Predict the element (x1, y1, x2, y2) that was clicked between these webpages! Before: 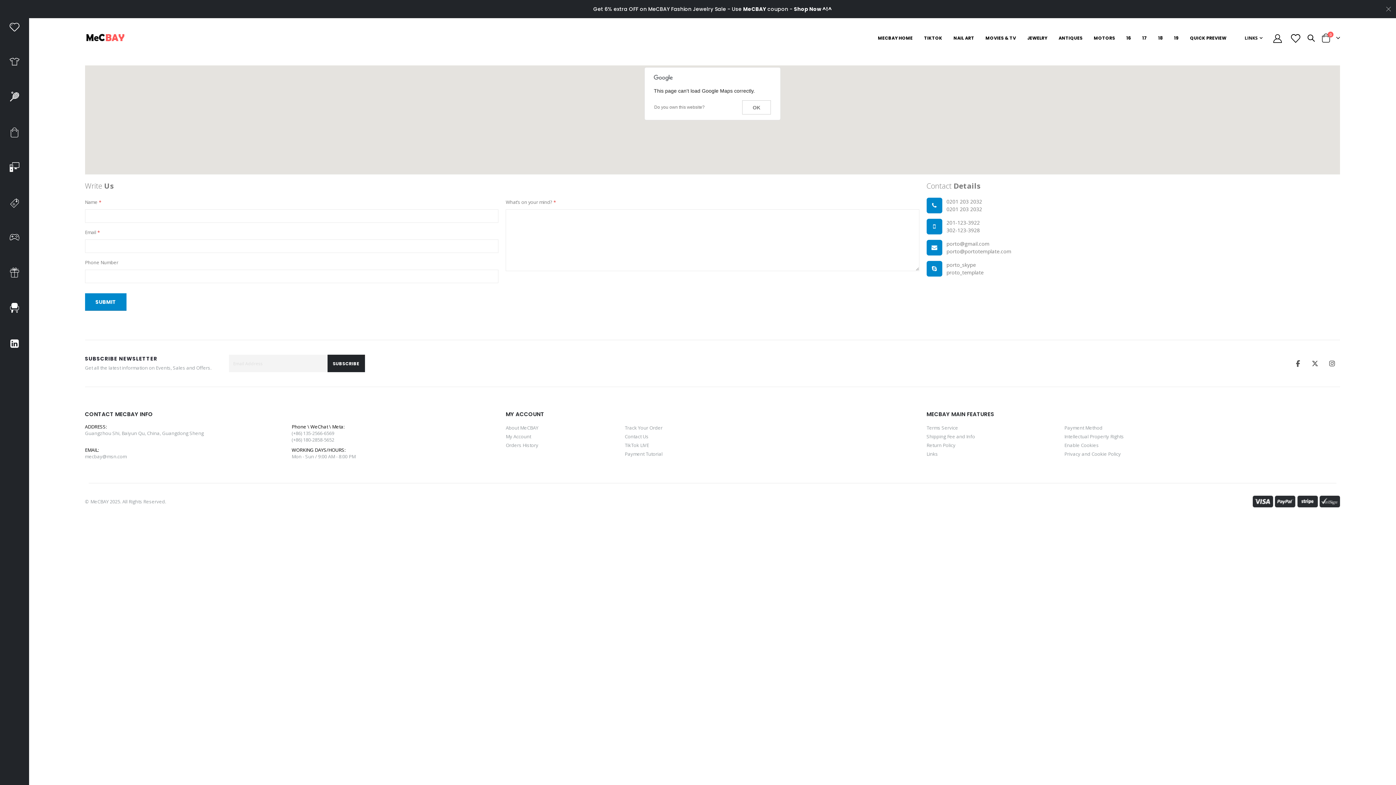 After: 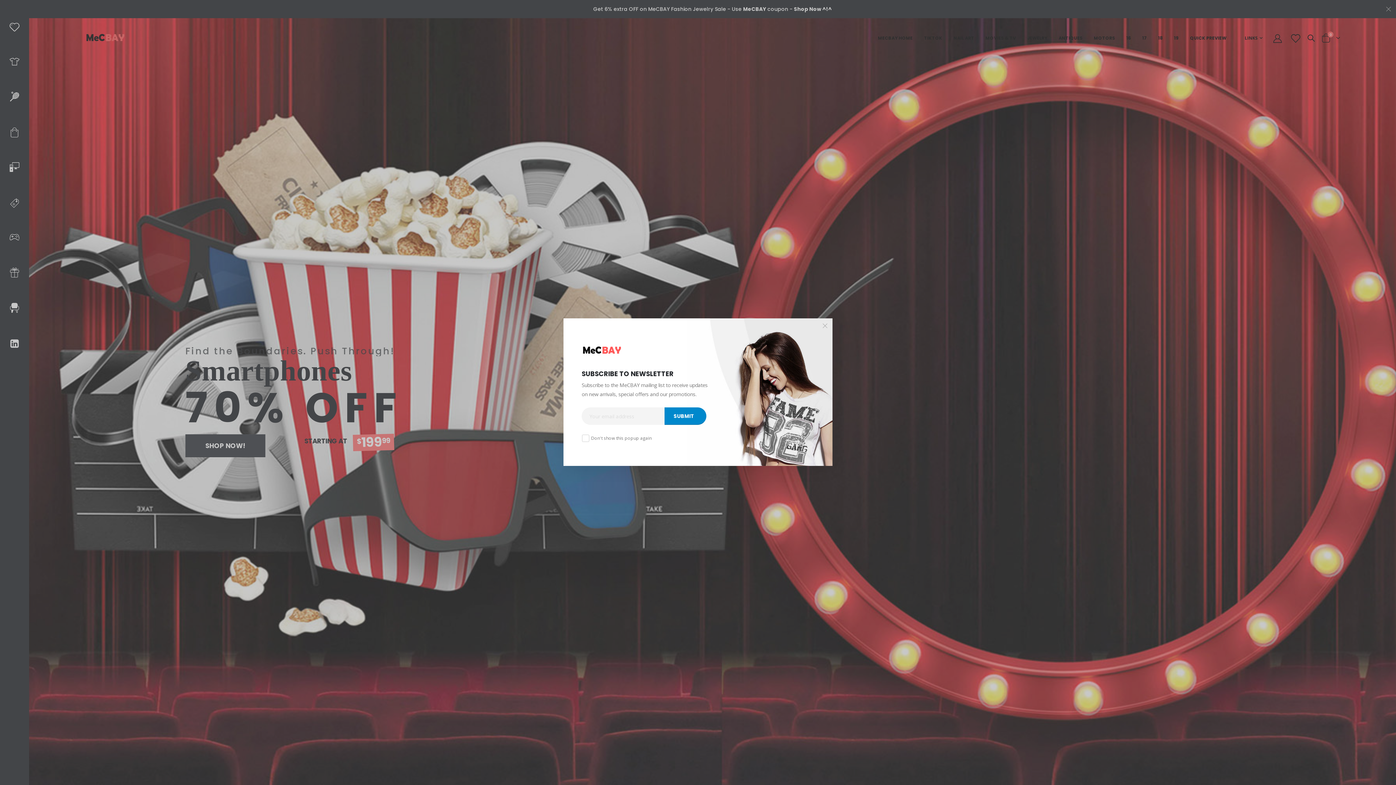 Action: label: Links bbox: (926, 451, 938, 457)